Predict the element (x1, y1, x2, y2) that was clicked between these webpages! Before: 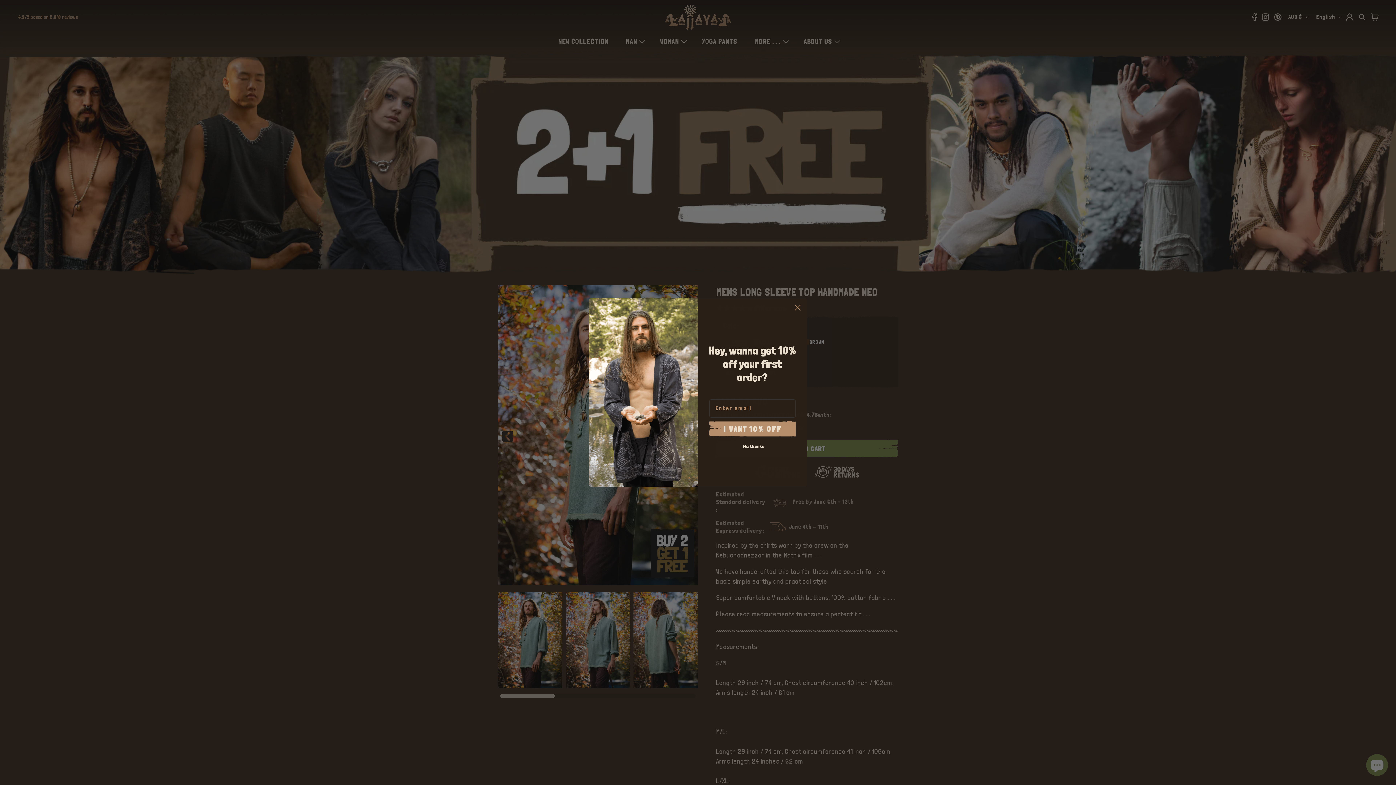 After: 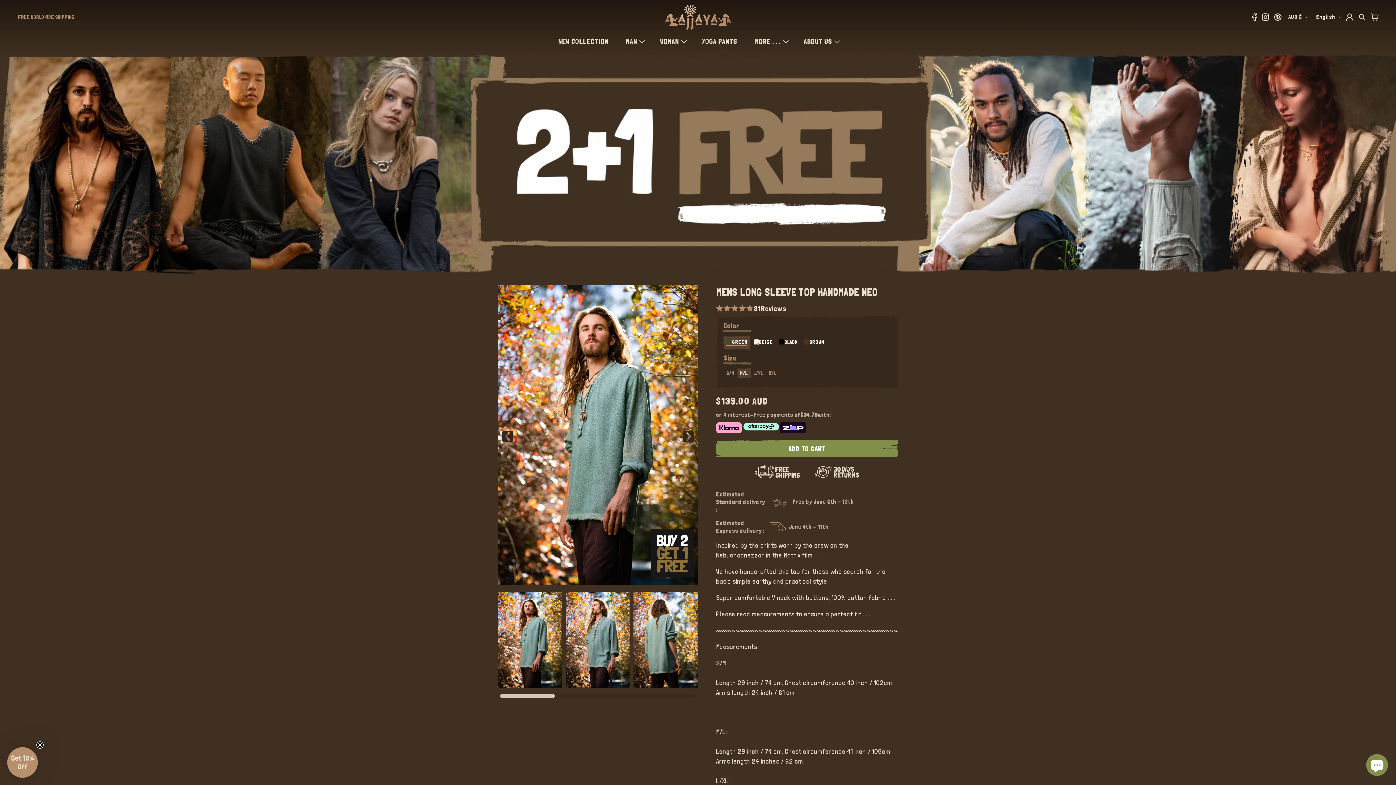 Action: bbox: (791, 346, 804, 359) label: Close dialog